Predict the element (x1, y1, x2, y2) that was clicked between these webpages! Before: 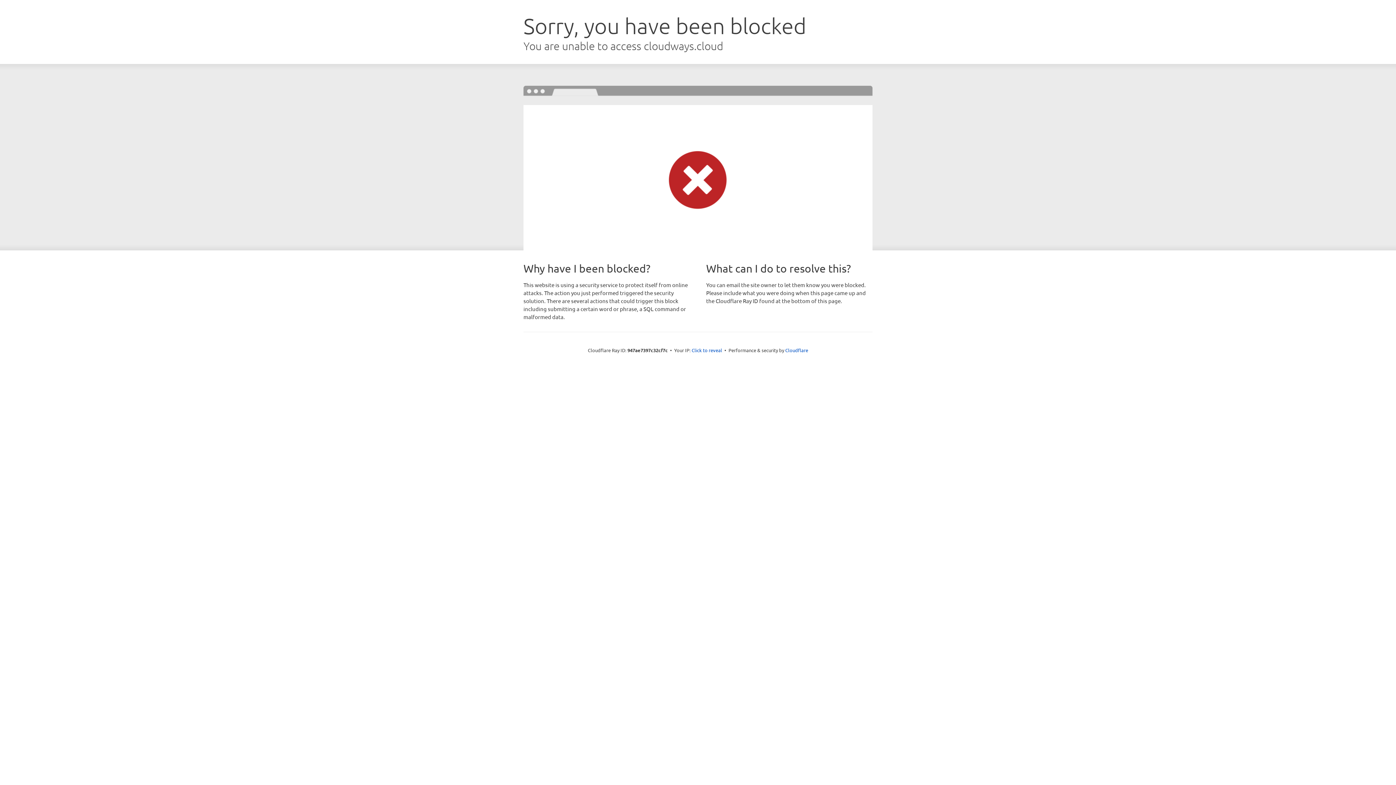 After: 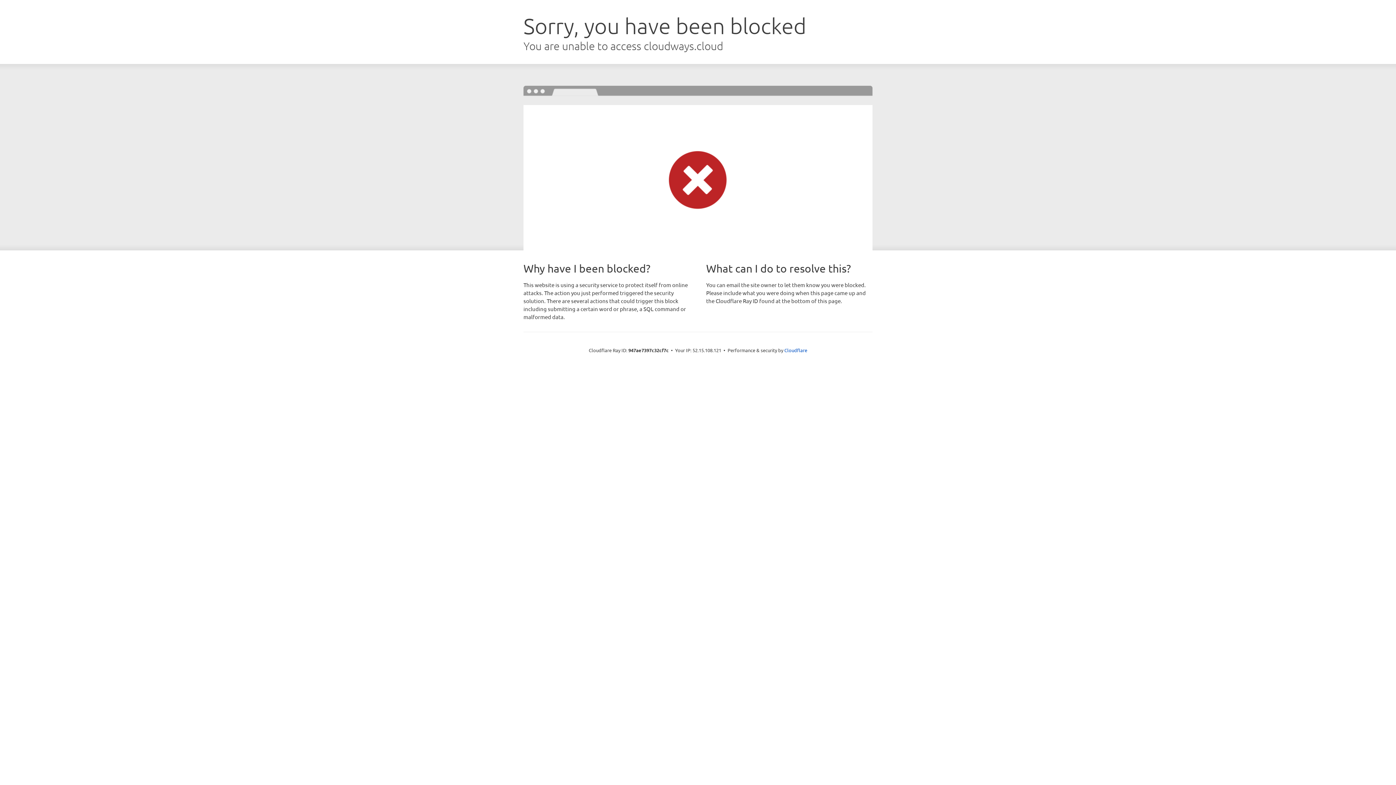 Action: label: Click to reveal bbox: (691, 346, 722, 353)